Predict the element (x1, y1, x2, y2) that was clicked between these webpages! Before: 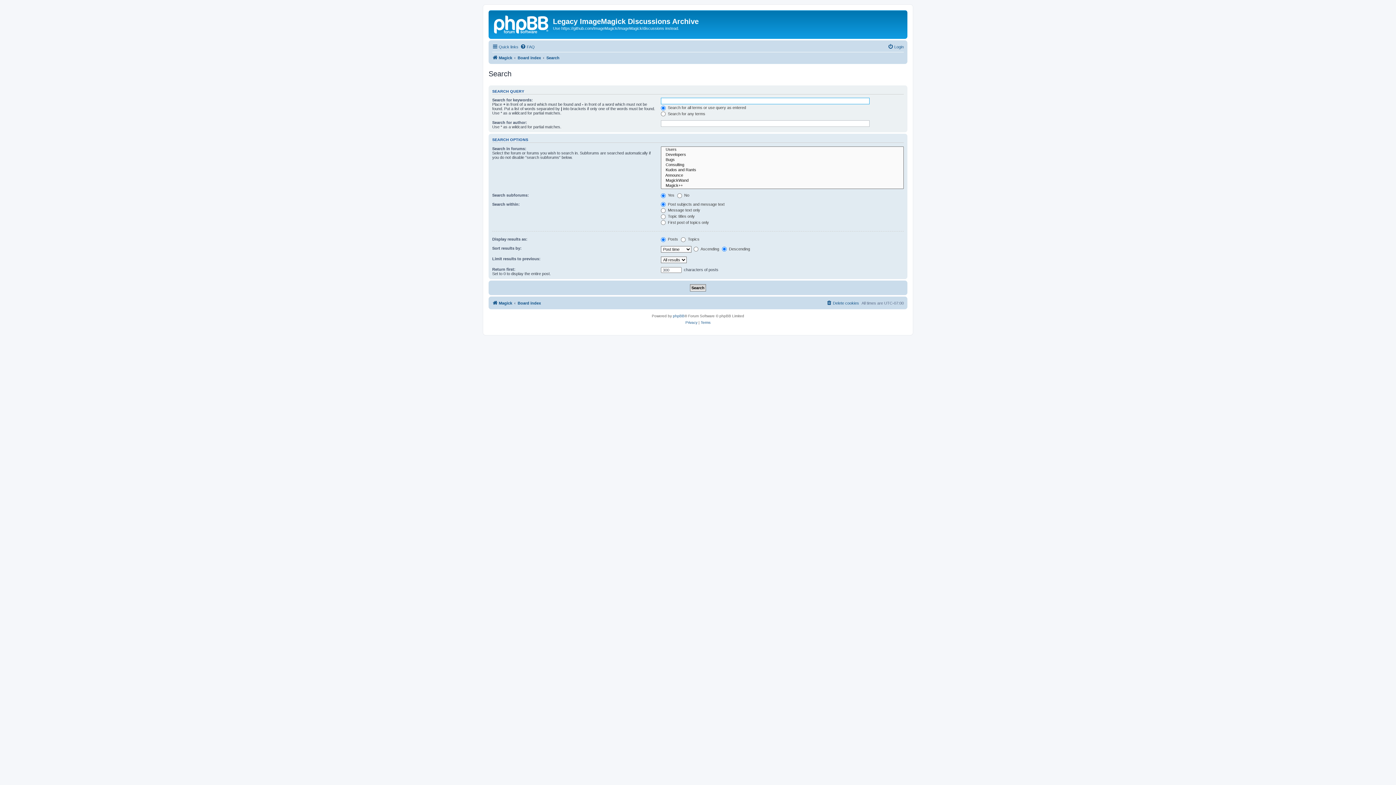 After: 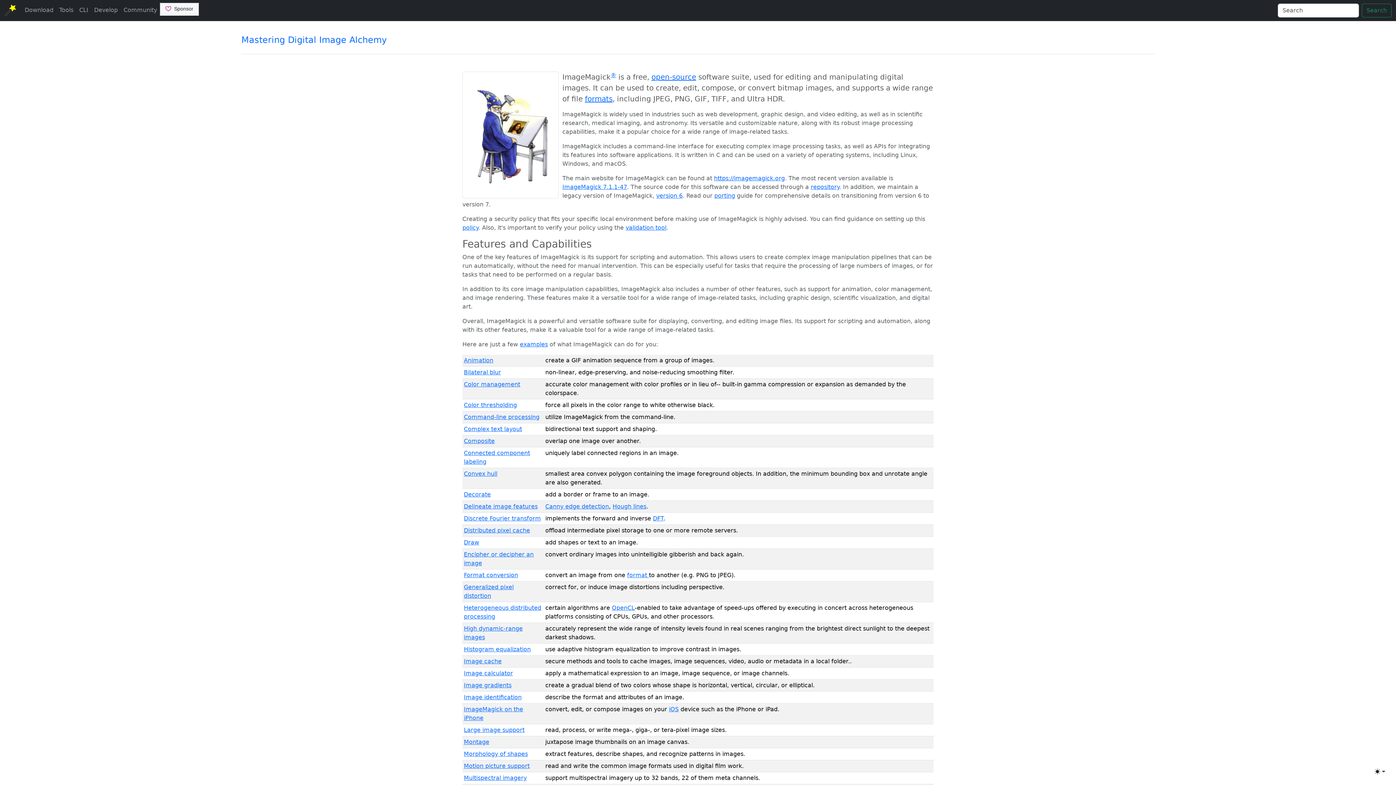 Action: bbox: (490, 12, 553, 35)